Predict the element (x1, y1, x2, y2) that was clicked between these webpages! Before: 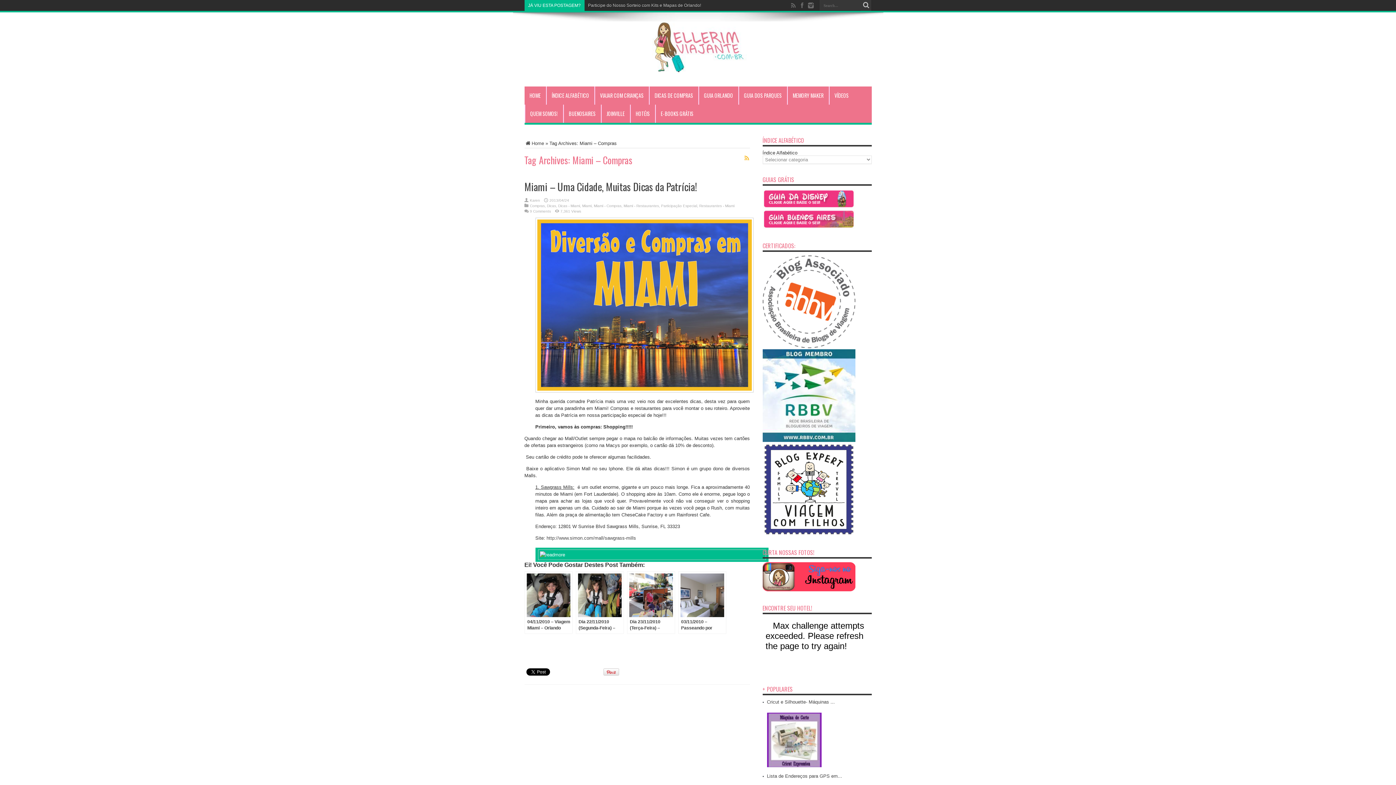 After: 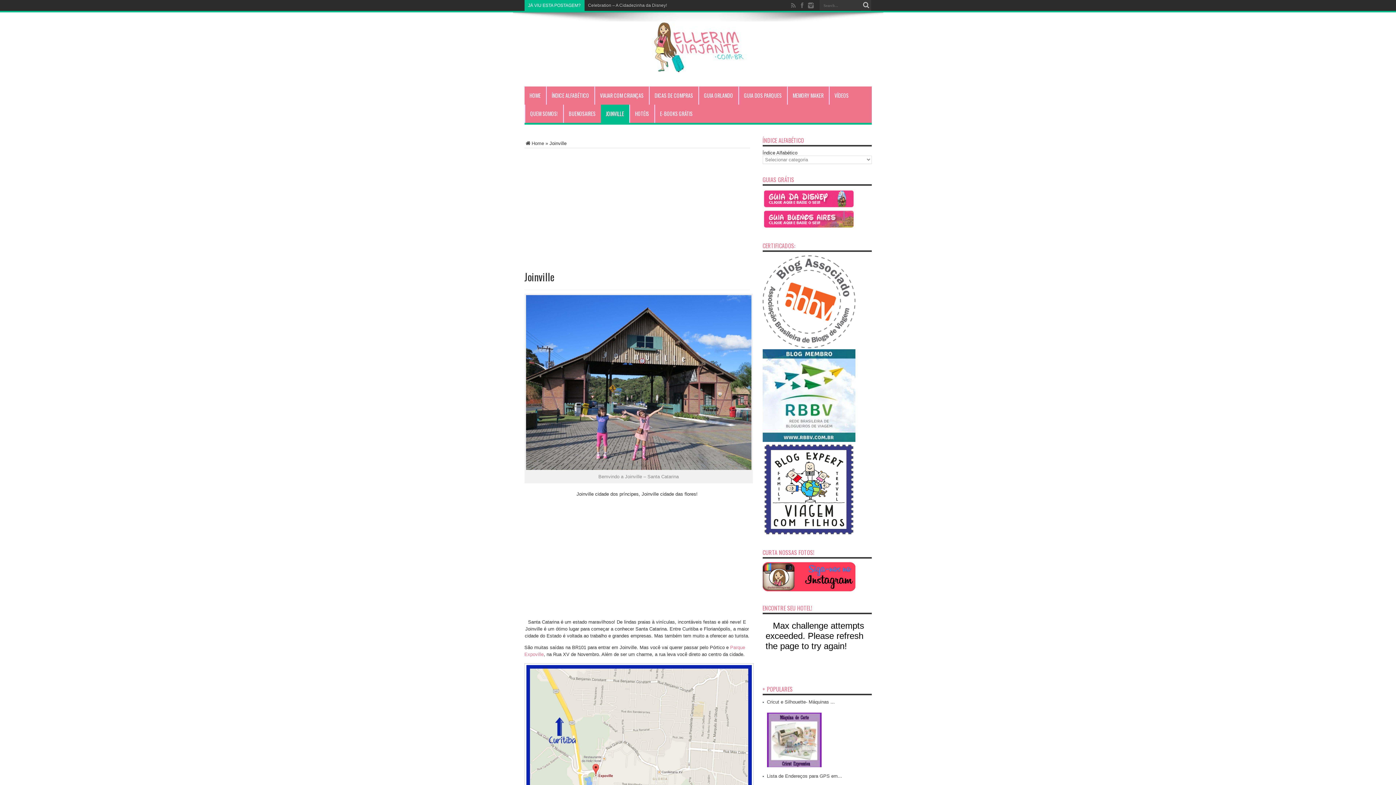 Action: label: JOINVILLE bbox: (601, 104, 630, 122)